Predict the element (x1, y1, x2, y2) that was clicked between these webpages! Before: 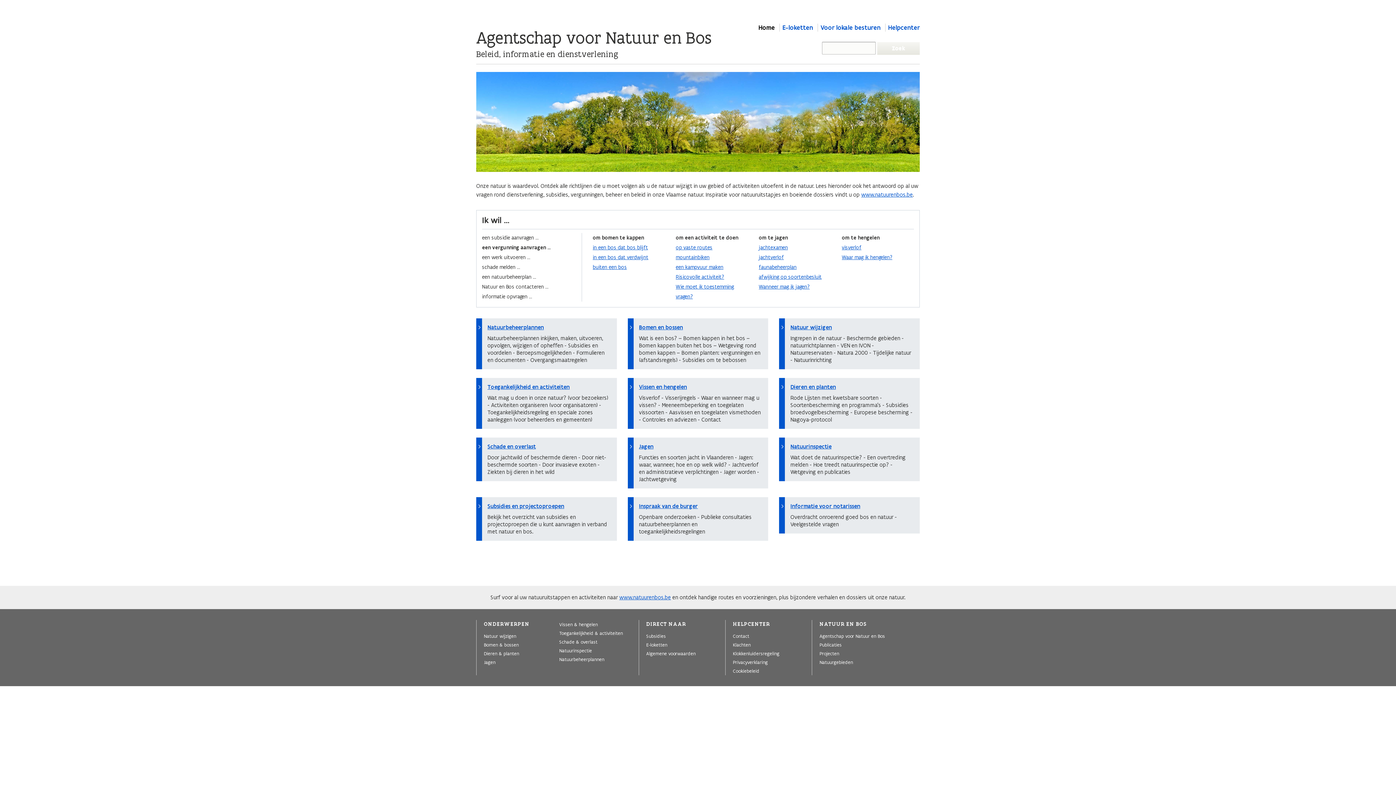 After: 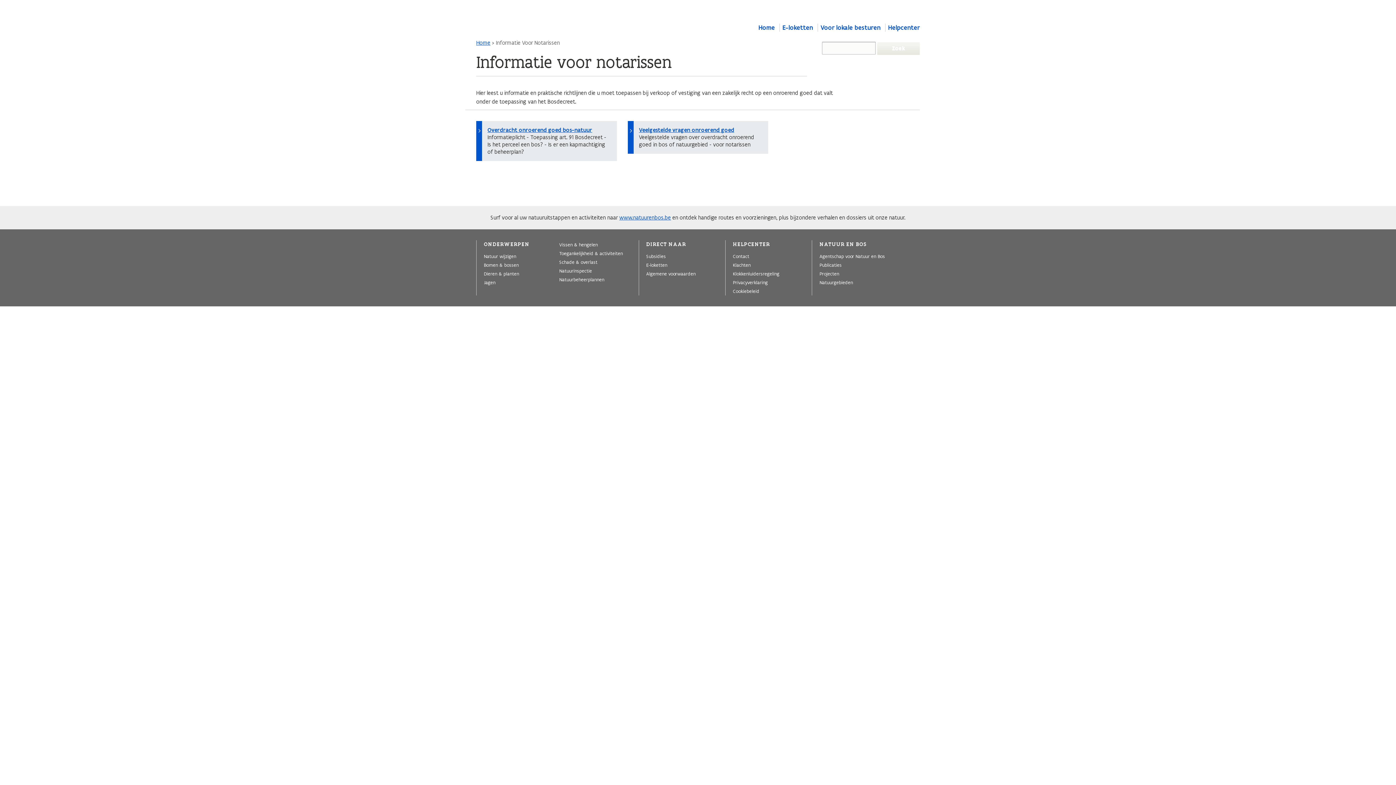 Action: bbox: (790, 502, 860, 510) label: Informatie voor notarissen